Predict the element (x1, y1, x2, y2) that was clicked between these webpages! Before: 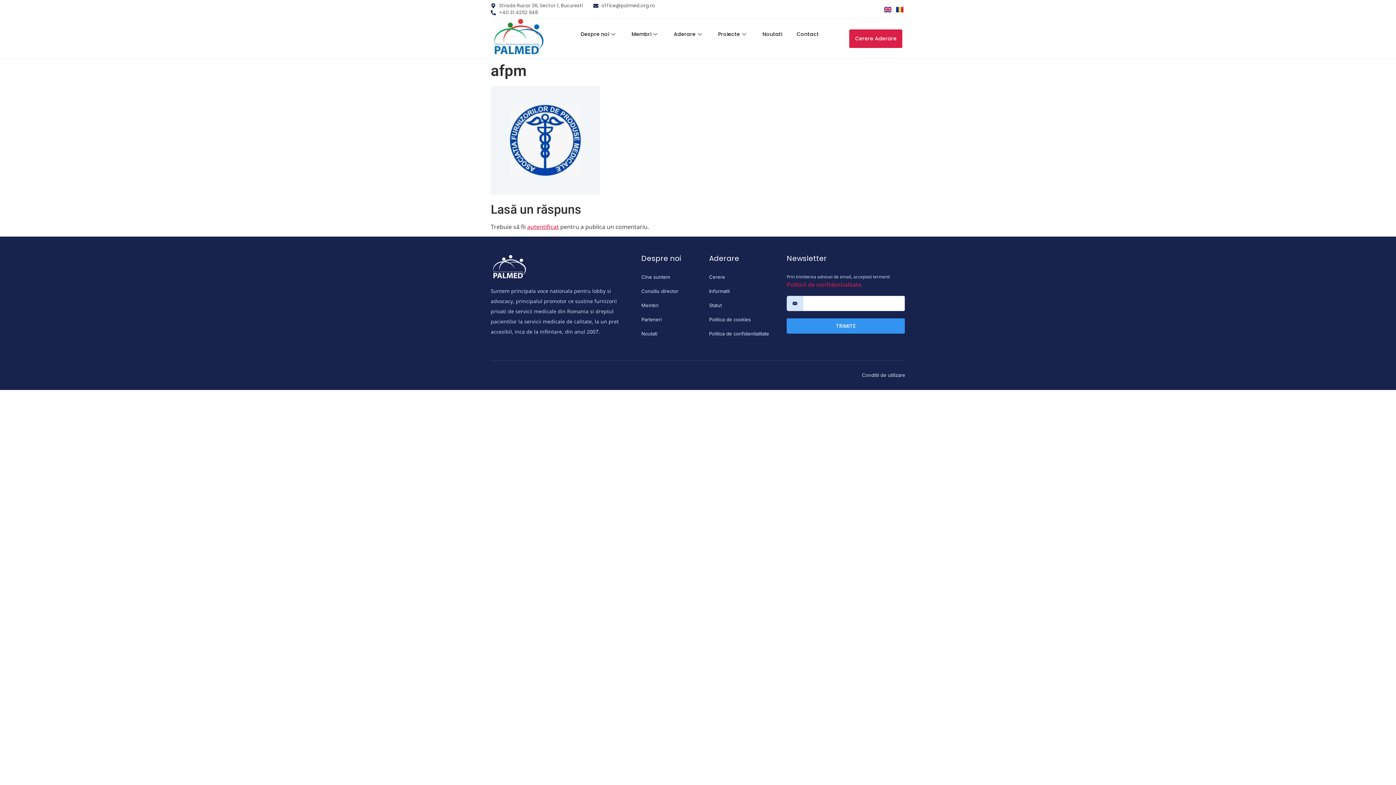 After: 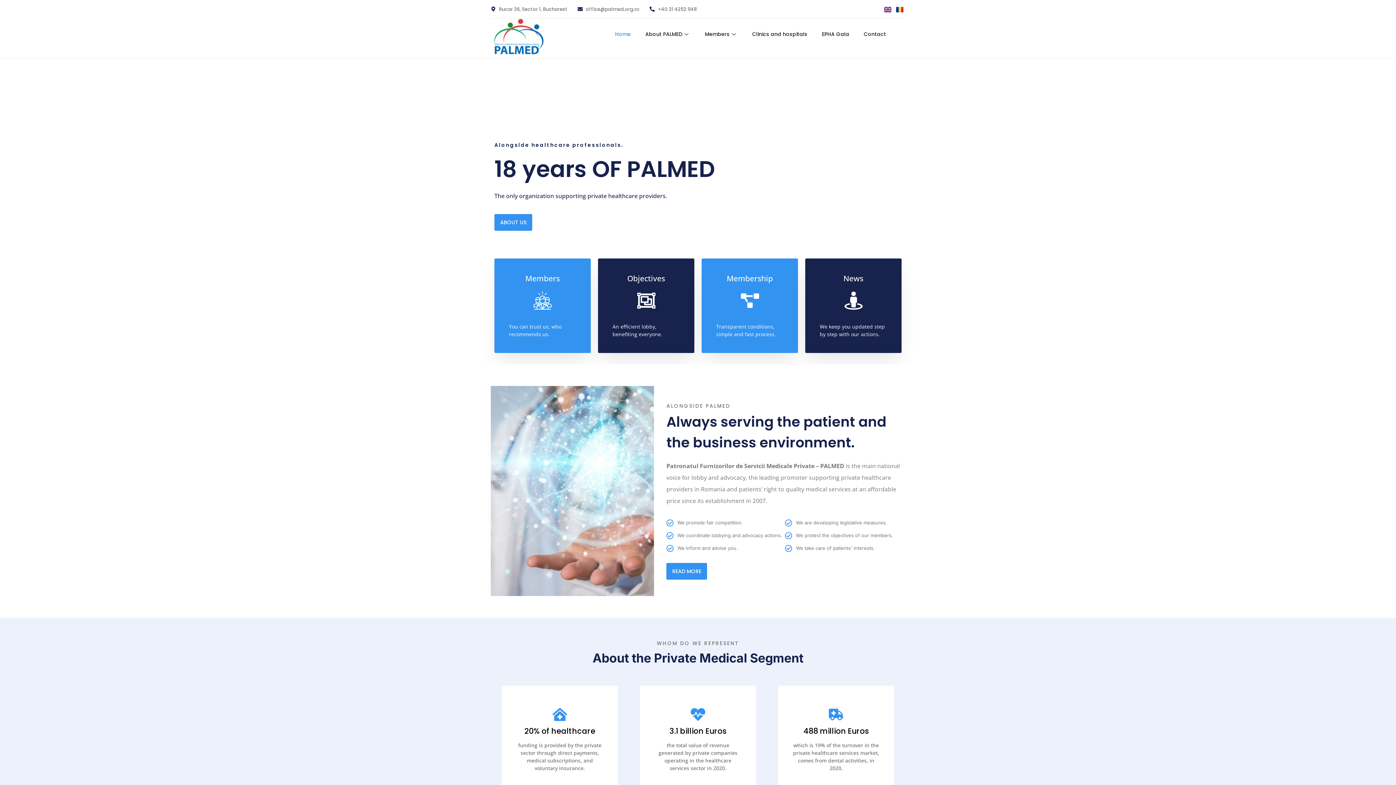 Action: bbox: (884, 5, 891, 13)